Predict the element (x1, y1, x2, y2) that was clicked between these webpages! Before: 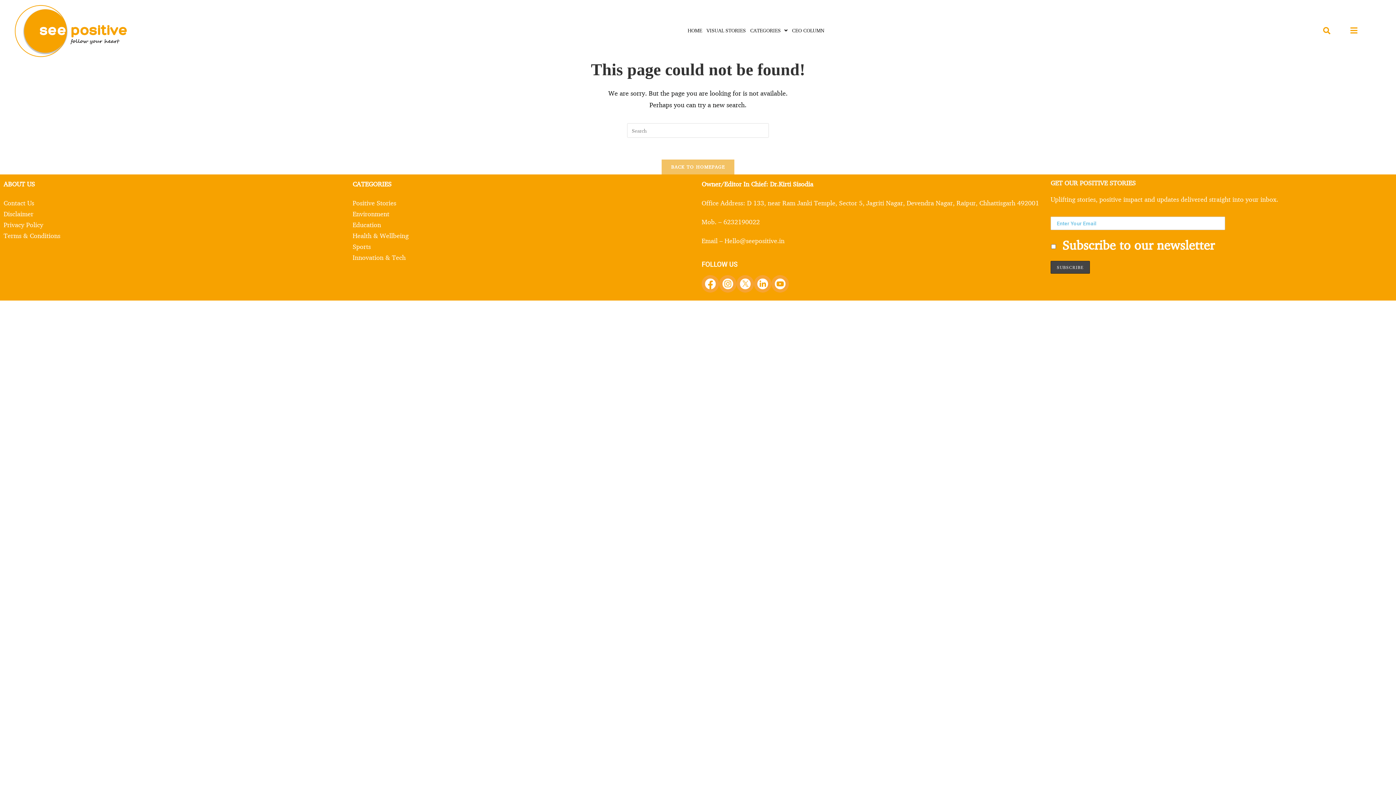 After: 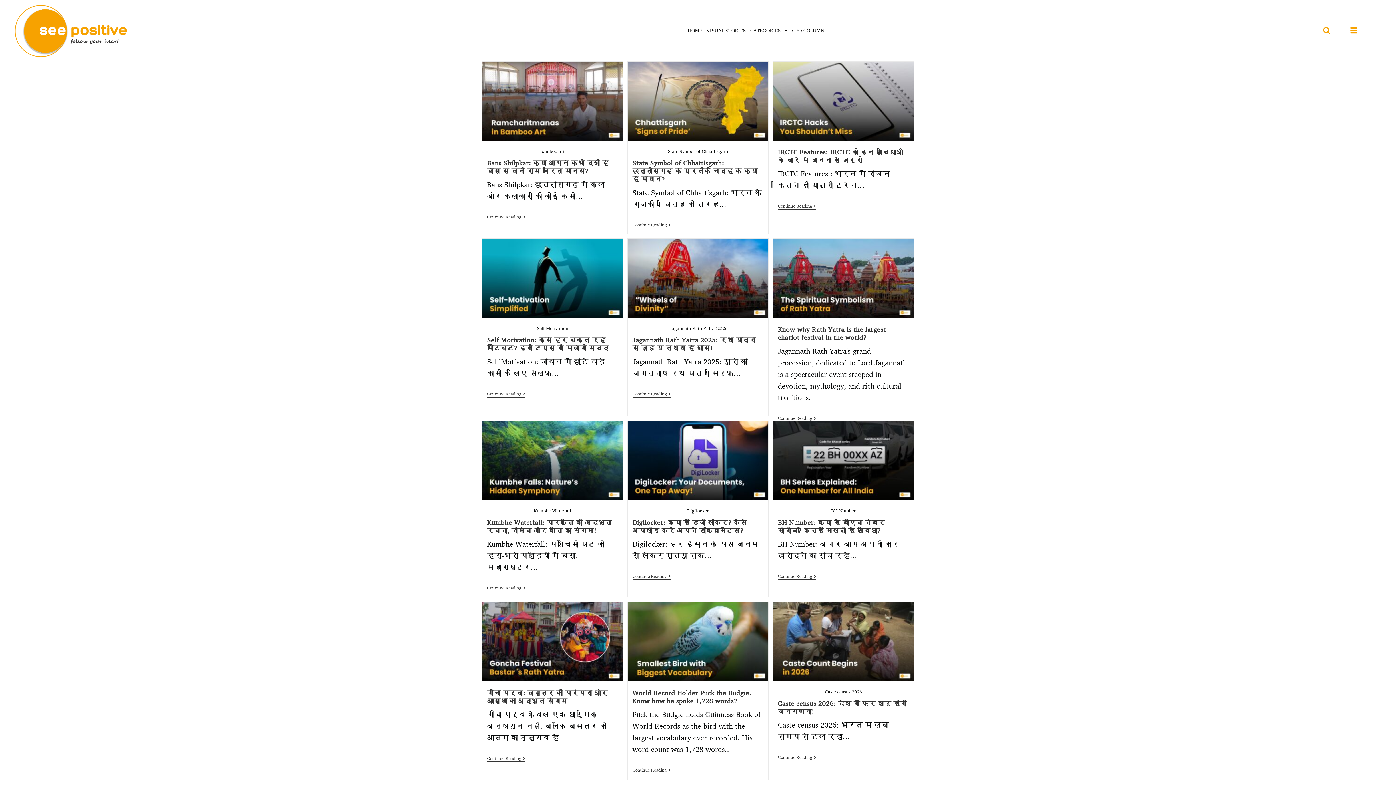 Action: label: Positive Stories bbox: (352, 197, 694, 208)